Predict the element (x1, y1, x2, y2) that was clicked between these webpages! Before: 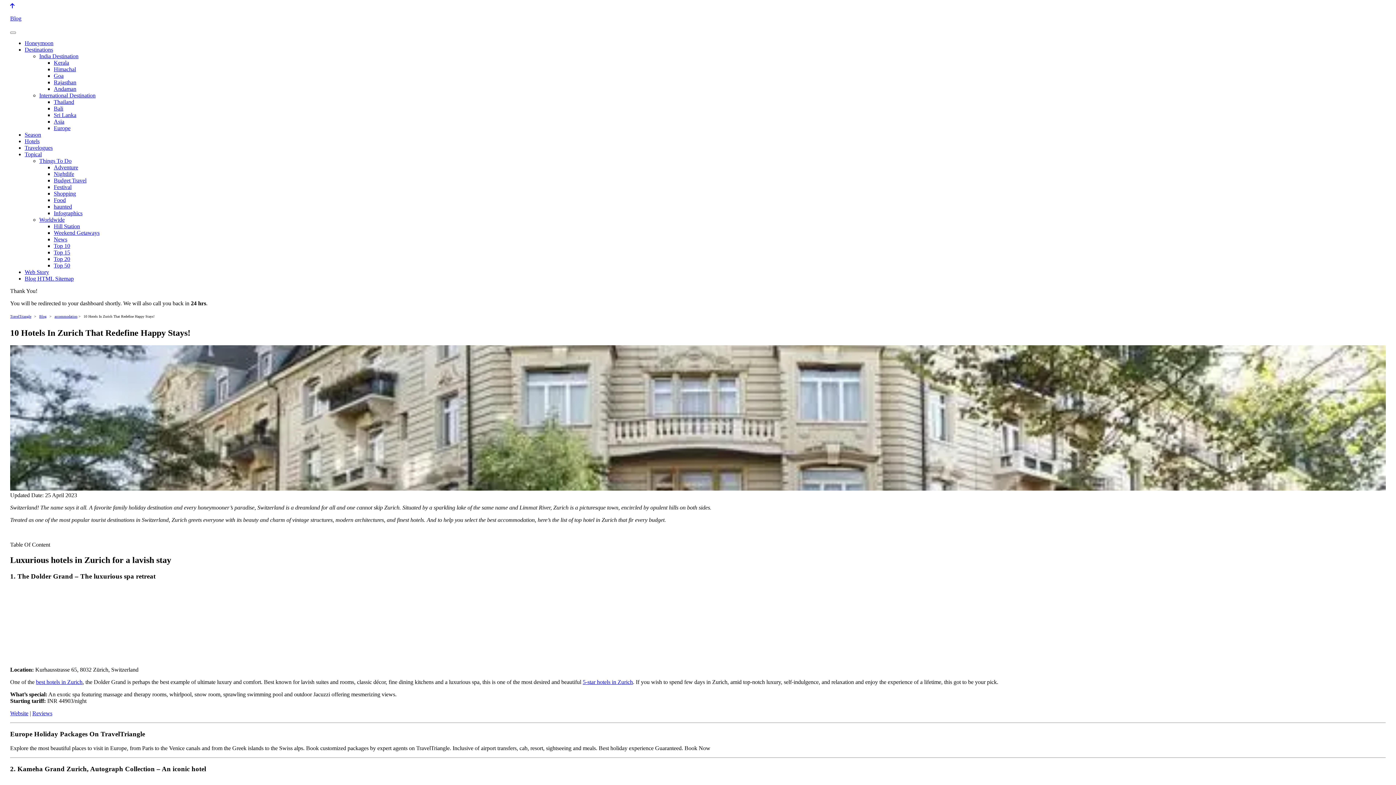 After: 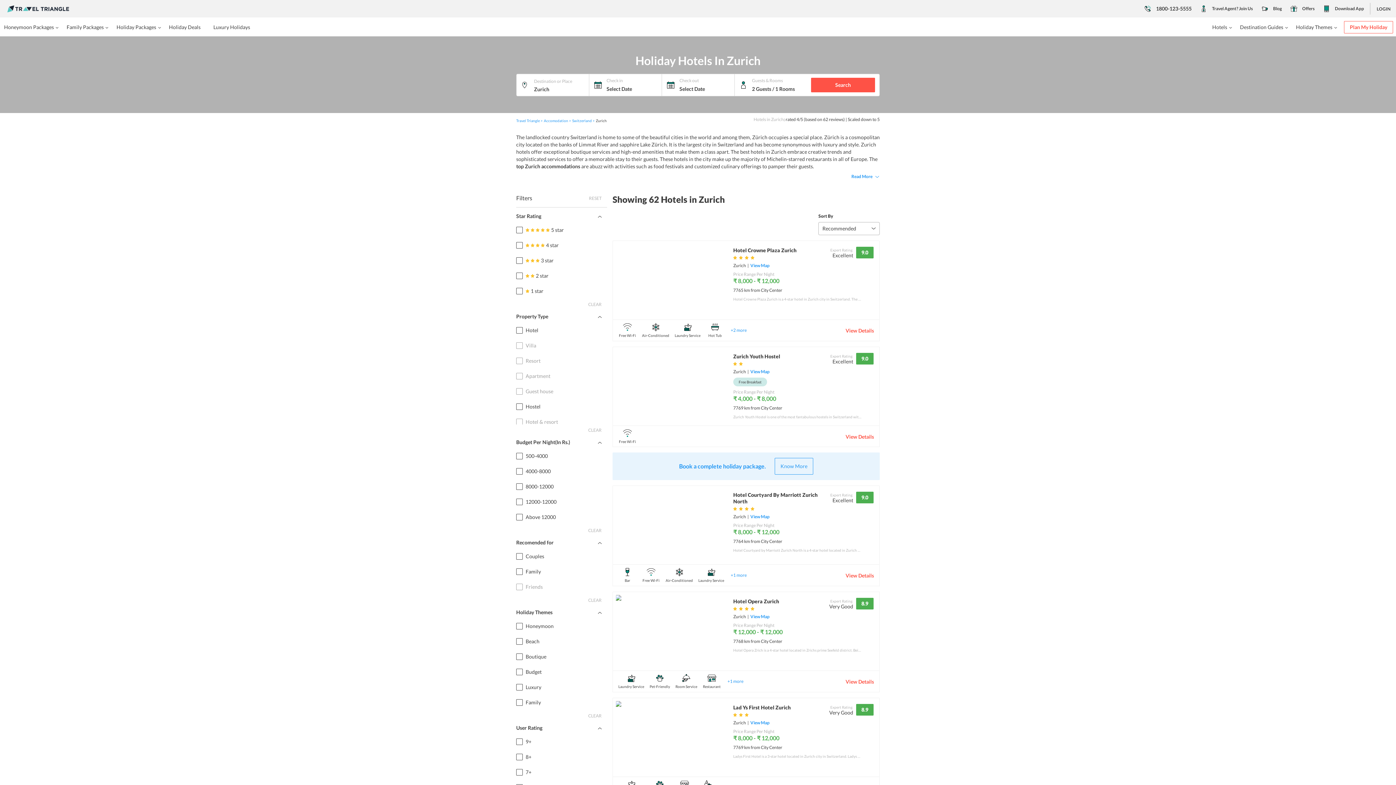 Action: label: best hotels in Zurich bbox: (36, 679, 82, 685)